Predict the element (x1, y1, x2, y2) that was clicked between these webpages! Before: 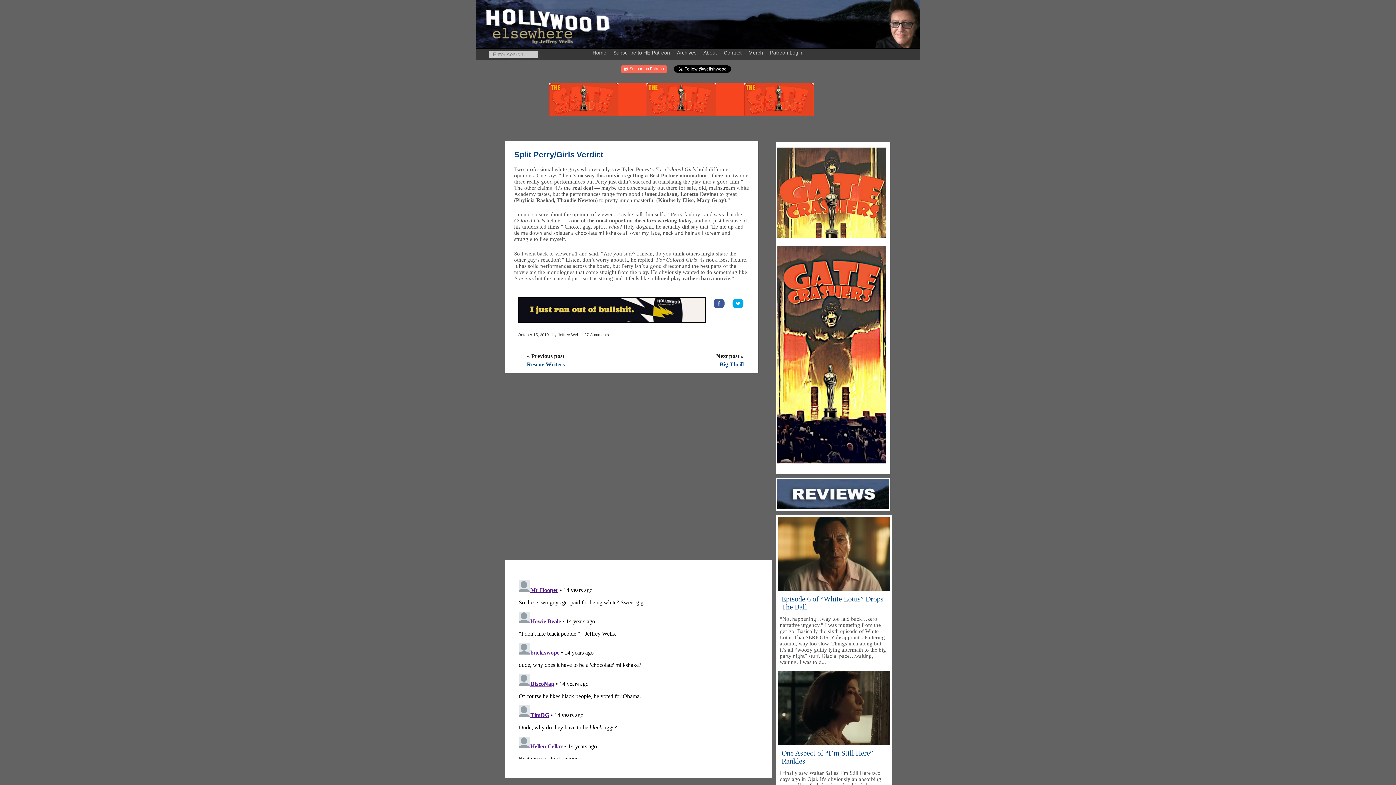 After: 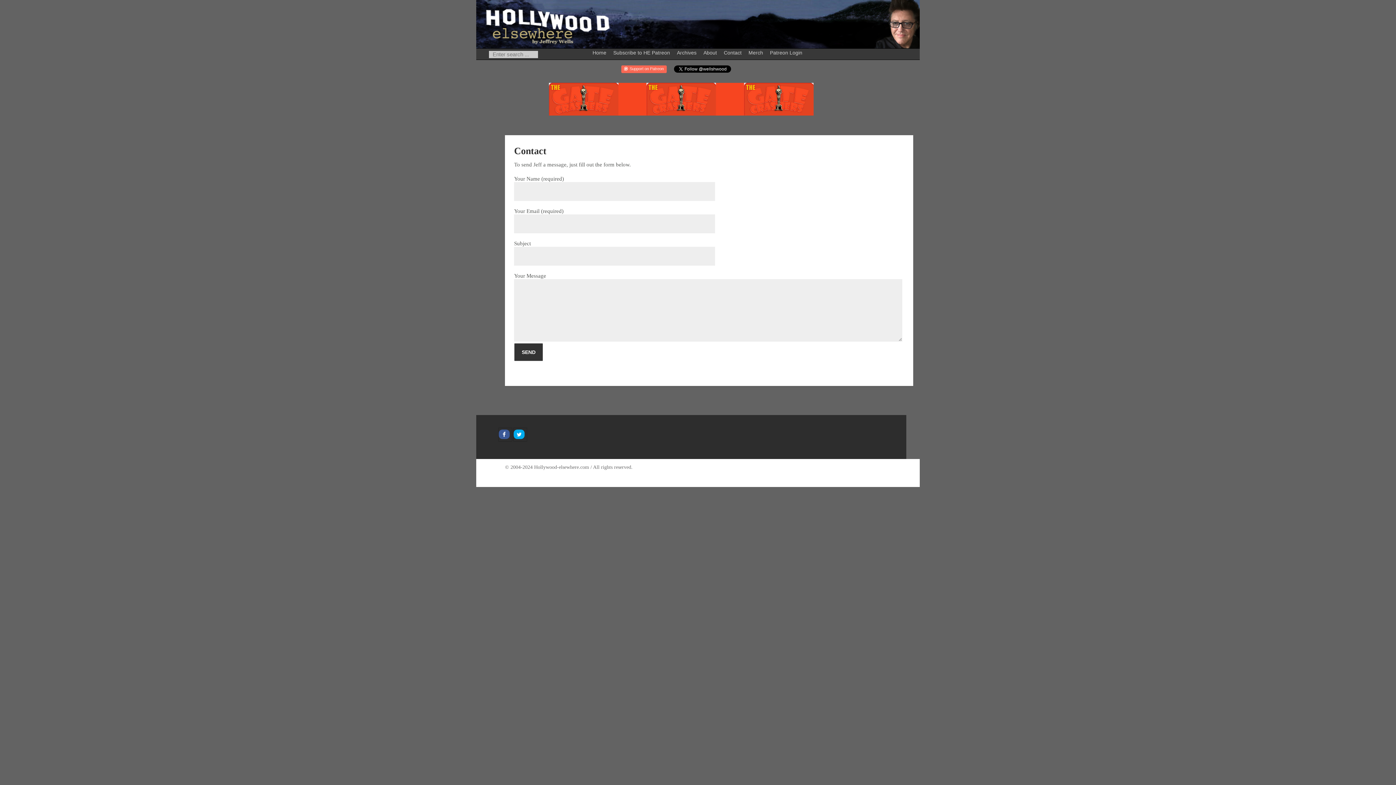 Action: bbox: (722, 45, 745, 57) label: Contact